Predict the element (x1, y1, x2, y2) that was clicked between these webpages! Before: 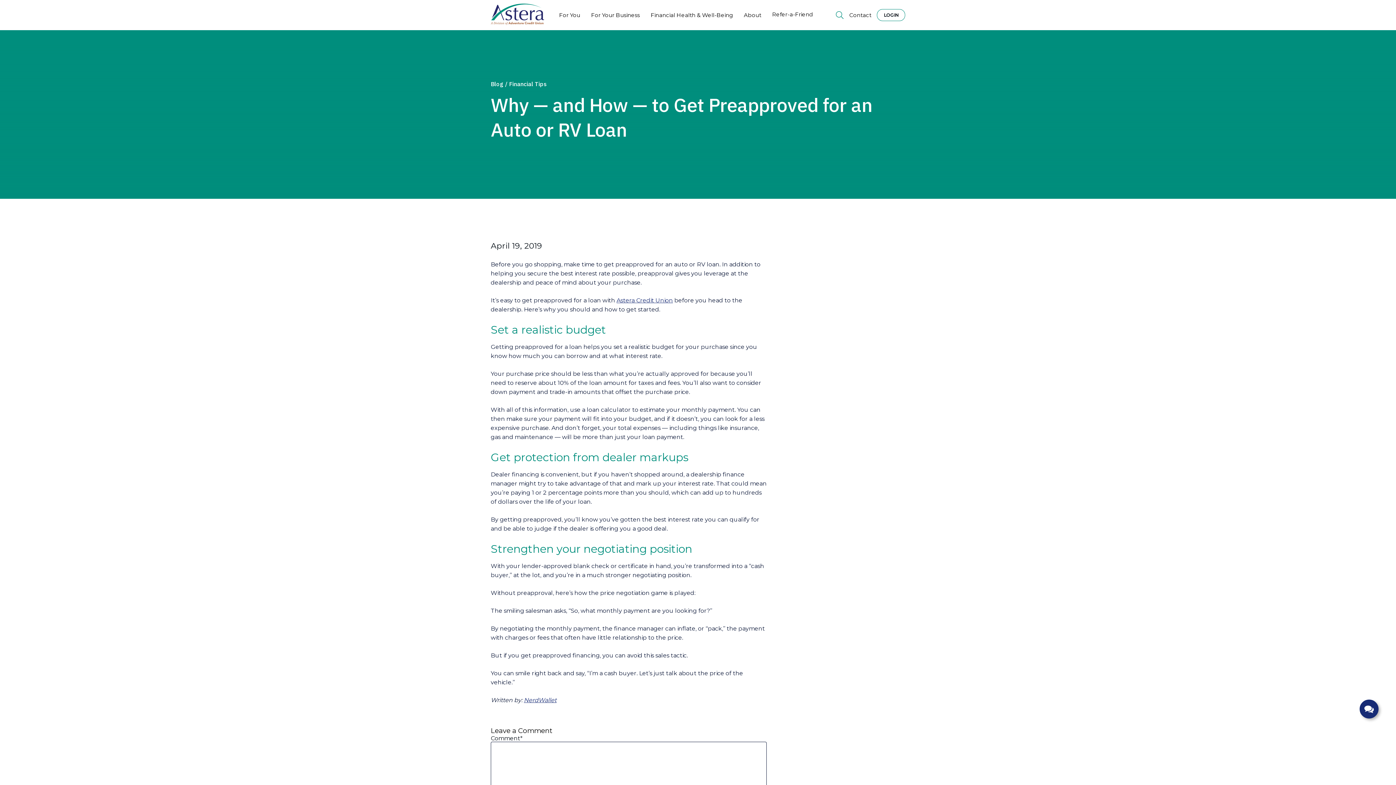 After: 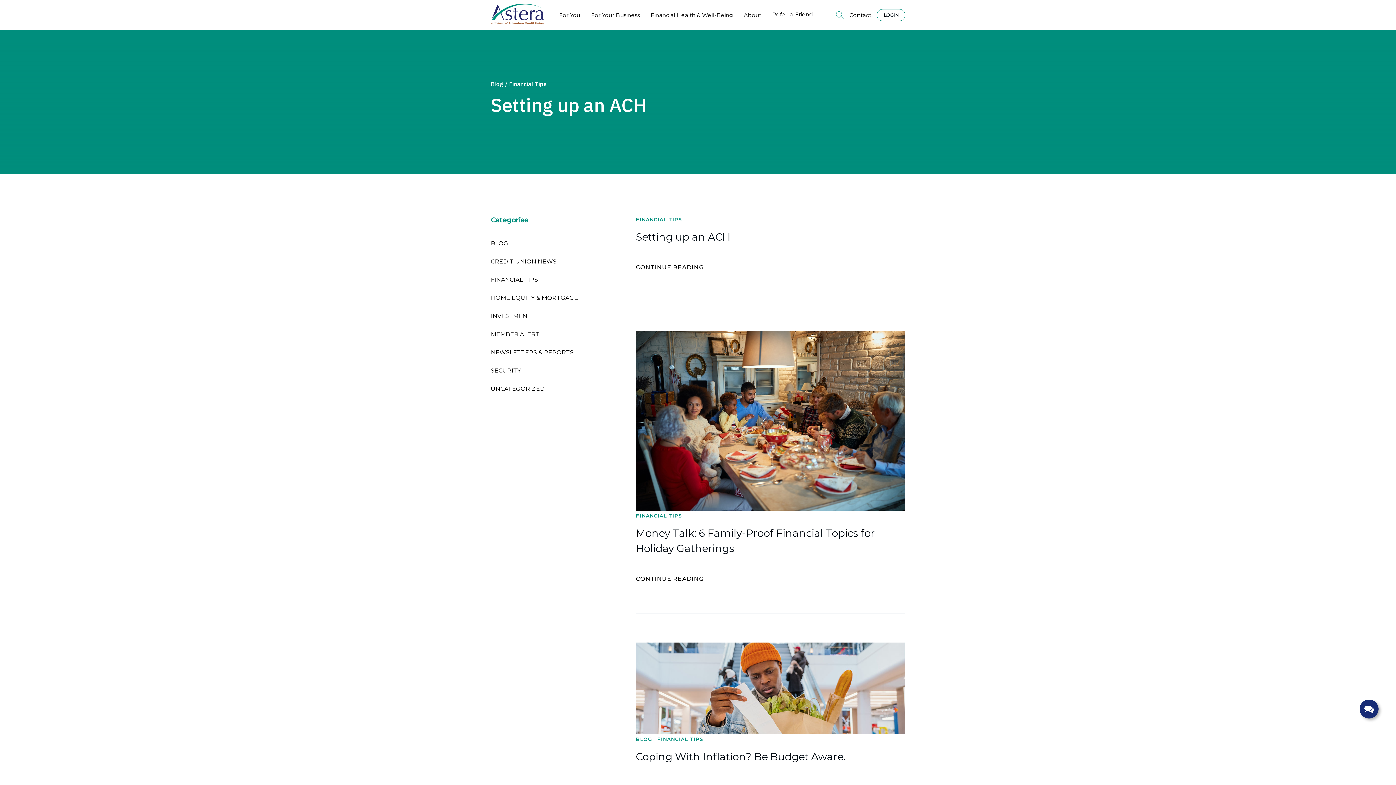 Action: label: Financial Tips bbox: (509, 80, 547, 87)